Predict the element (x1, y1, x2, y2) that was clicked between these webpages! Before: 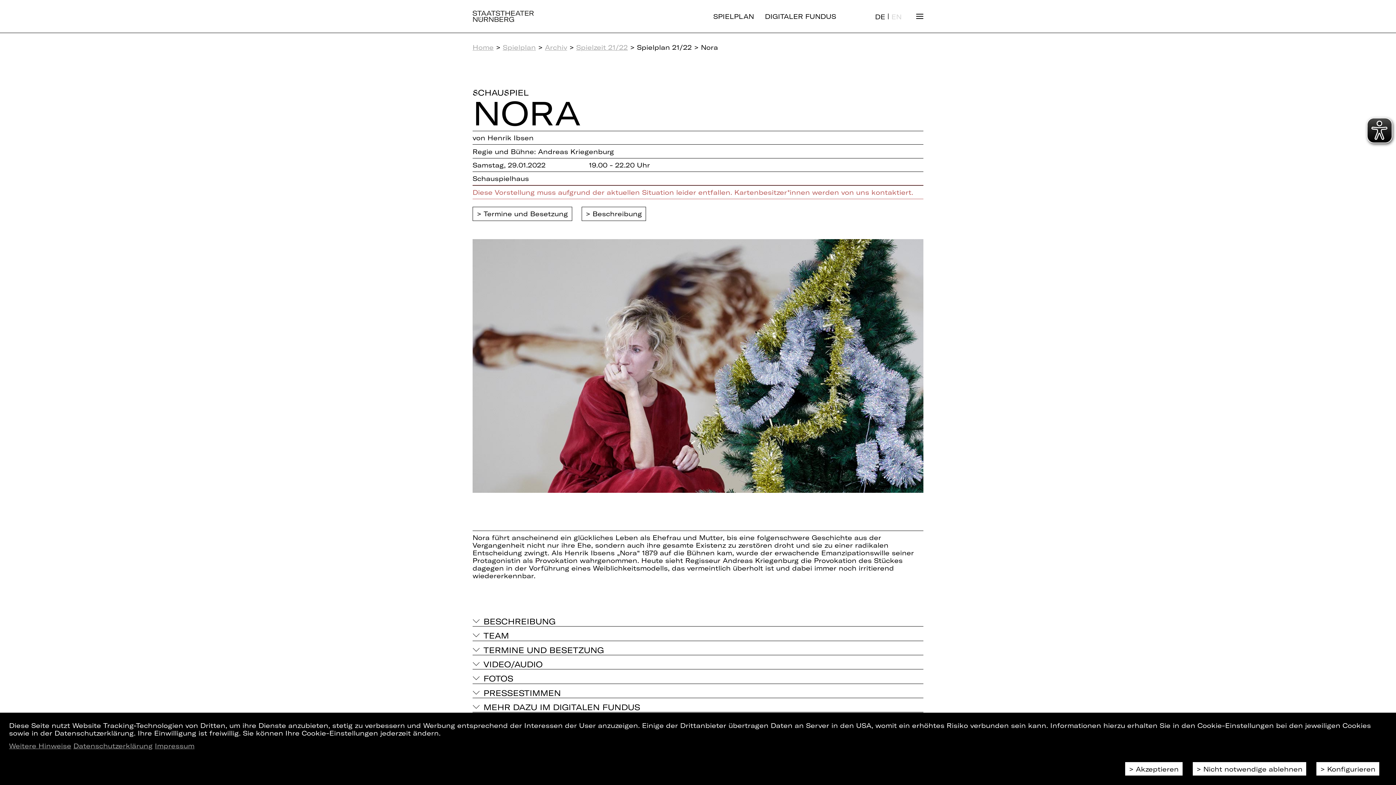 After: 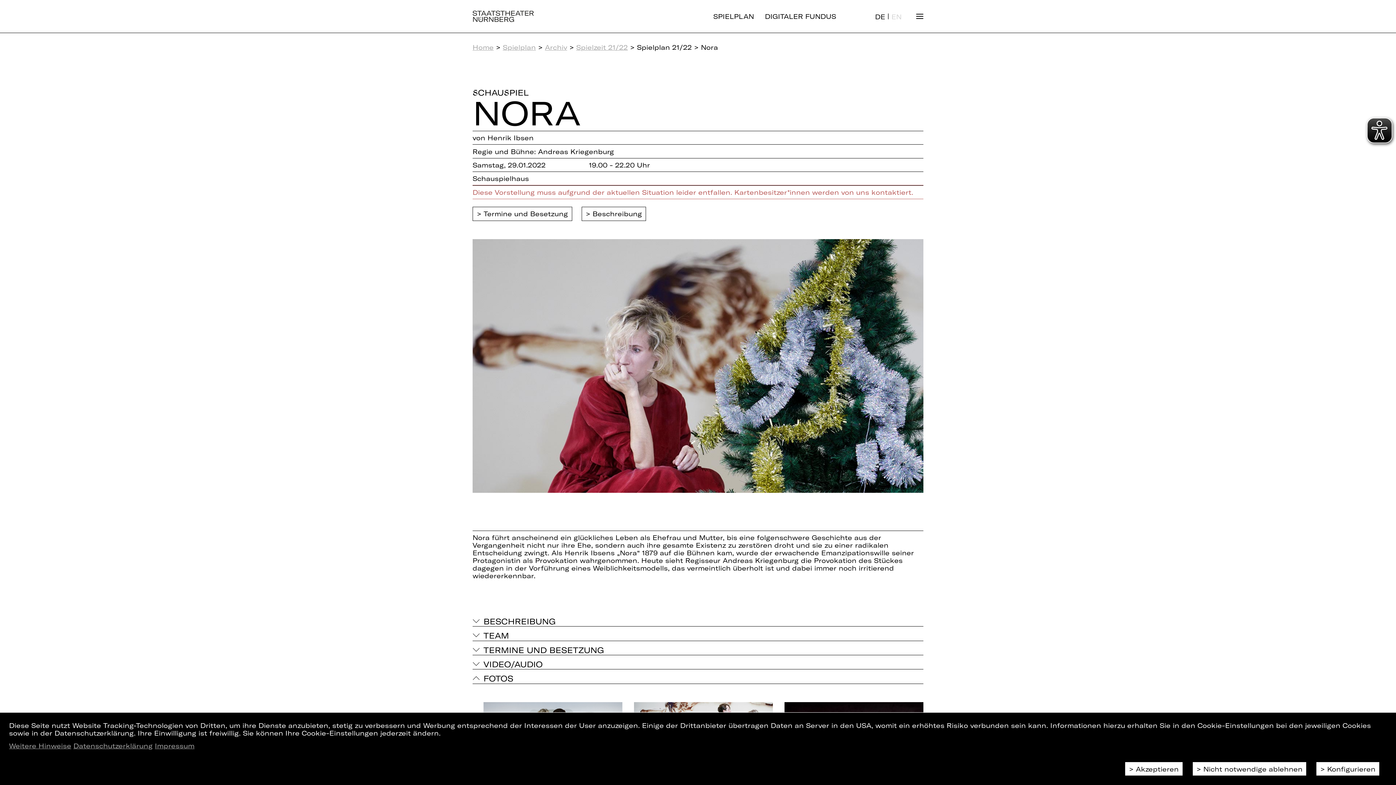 Action: label: FOTOS bbox: (472, 673, 923, 684)